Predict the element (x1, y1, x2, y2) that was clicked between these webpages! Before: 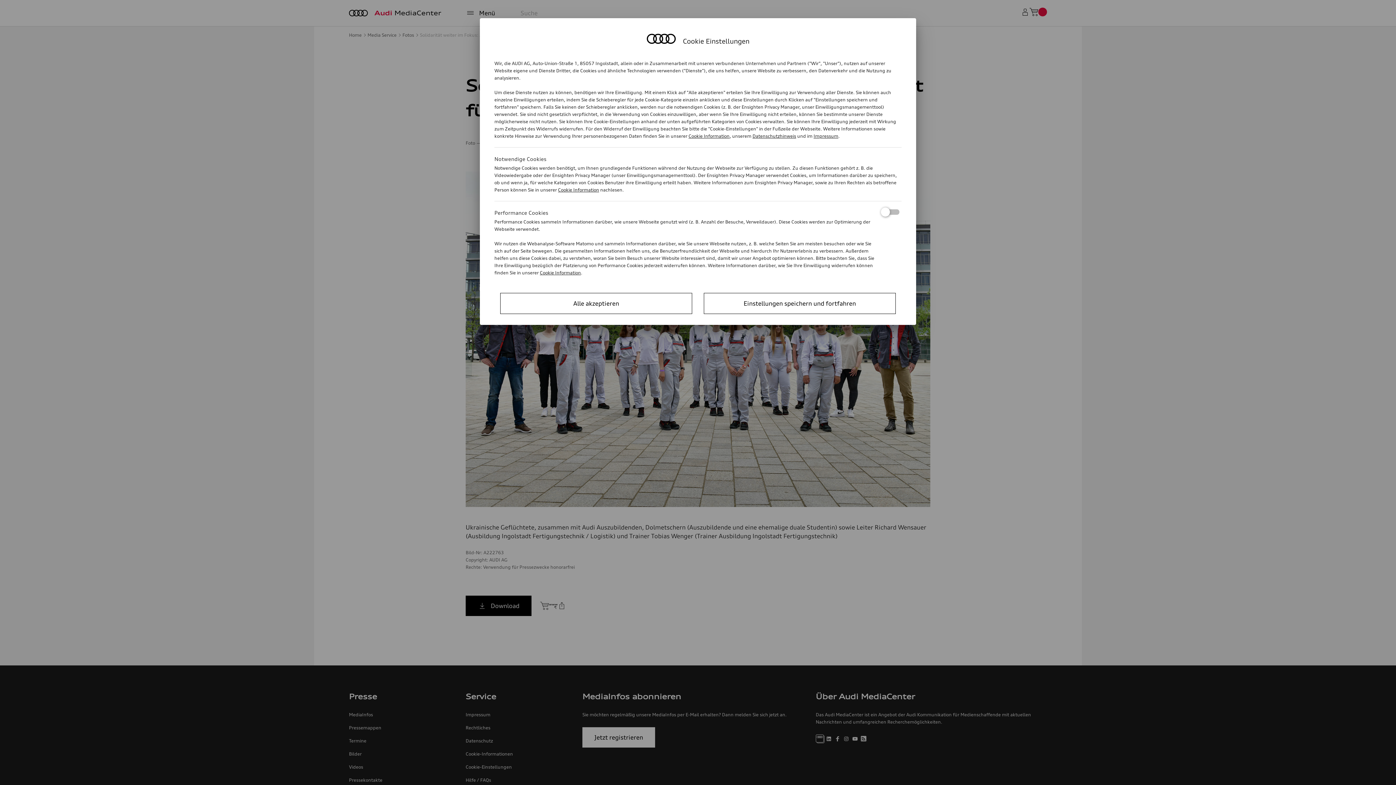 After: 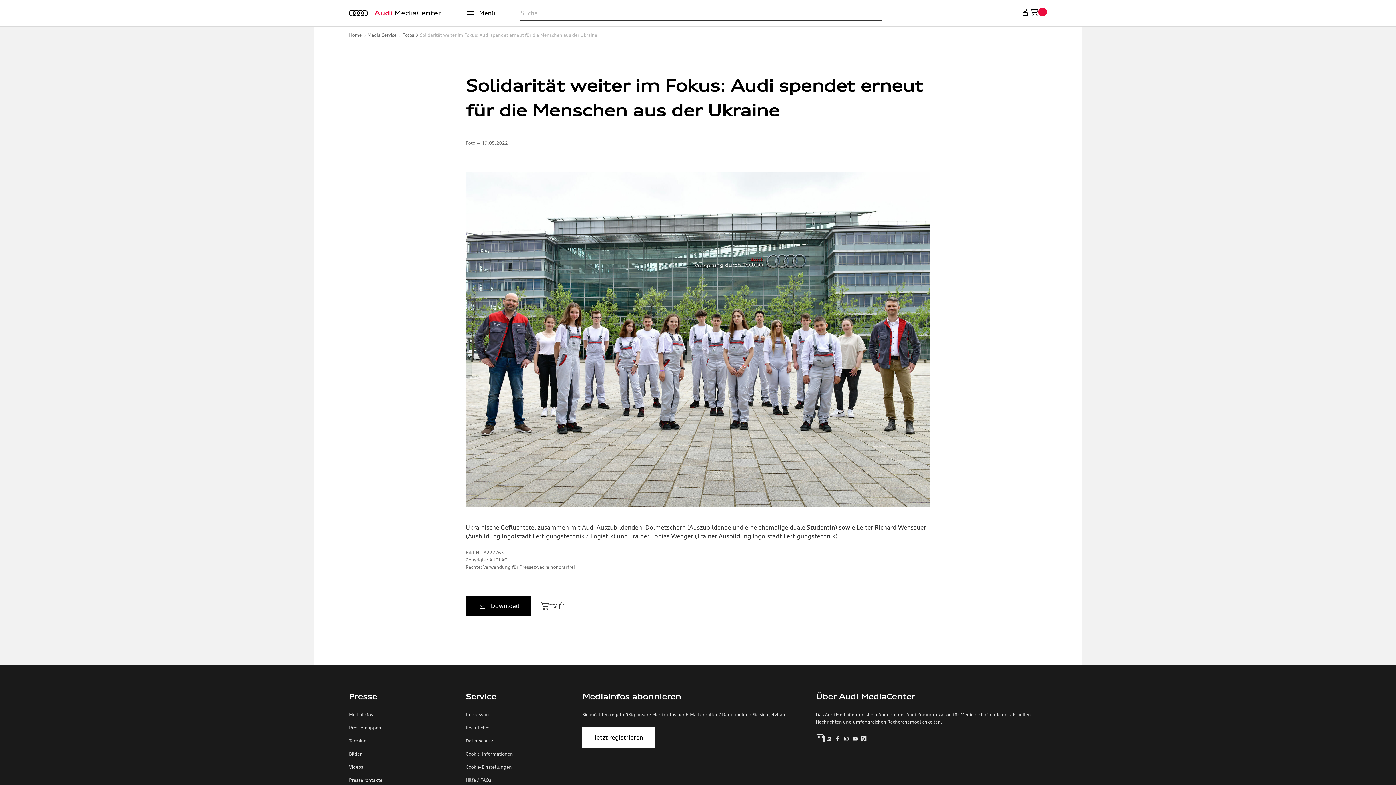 Action: label: Einstellungen speichern und fortfahren bbox: (704, 293, 896, 314)